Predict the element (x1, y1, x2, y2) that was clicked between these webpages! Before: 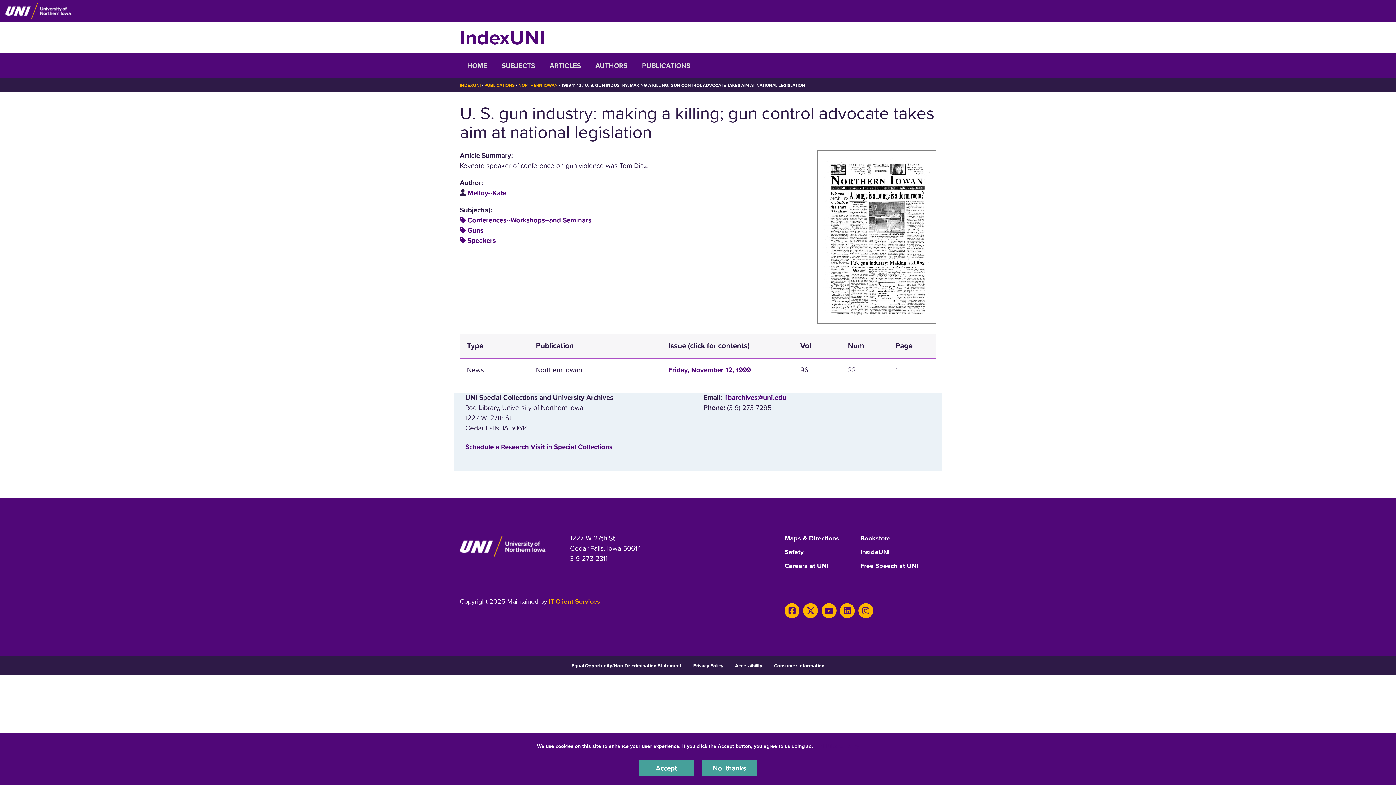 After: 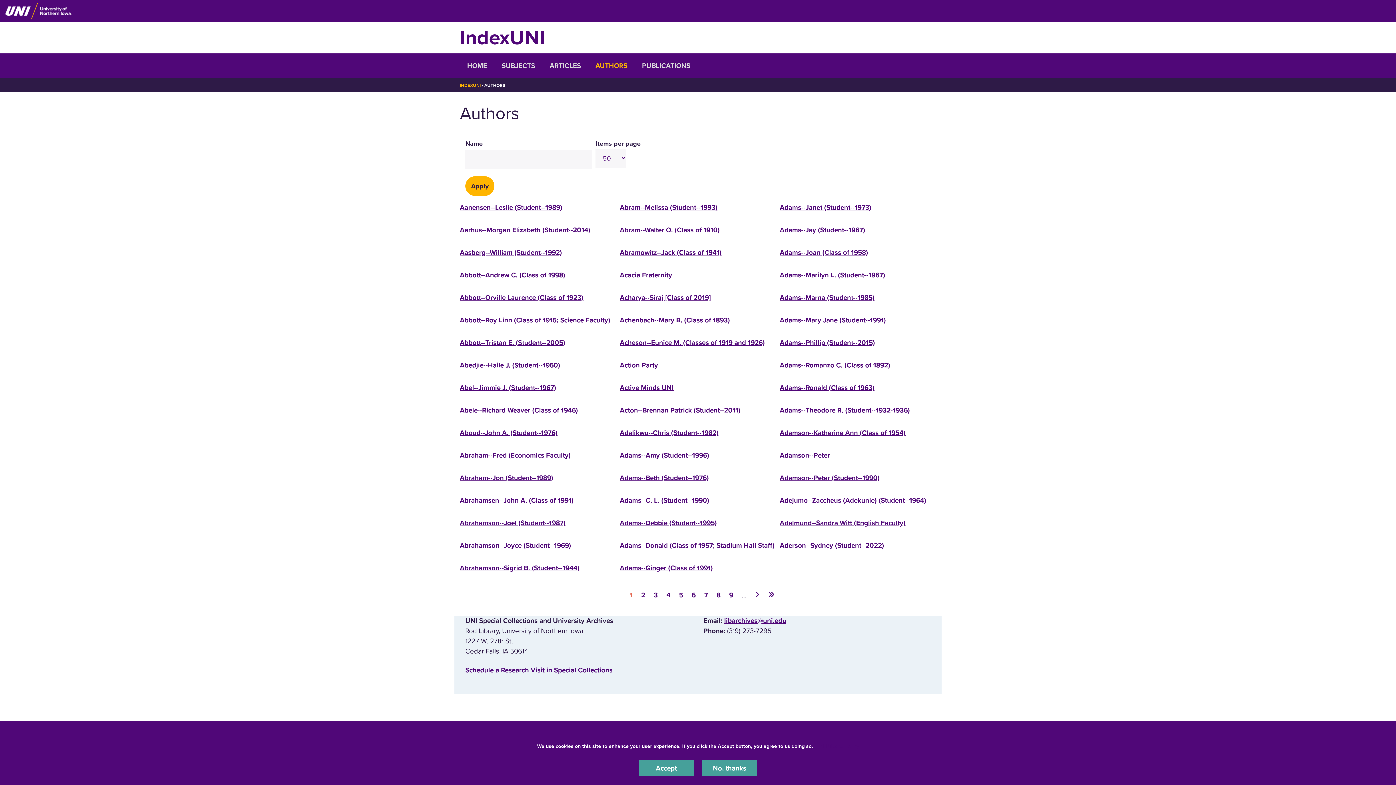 Action: bbox: (588, 53, 634, 78) label: AUTHORS